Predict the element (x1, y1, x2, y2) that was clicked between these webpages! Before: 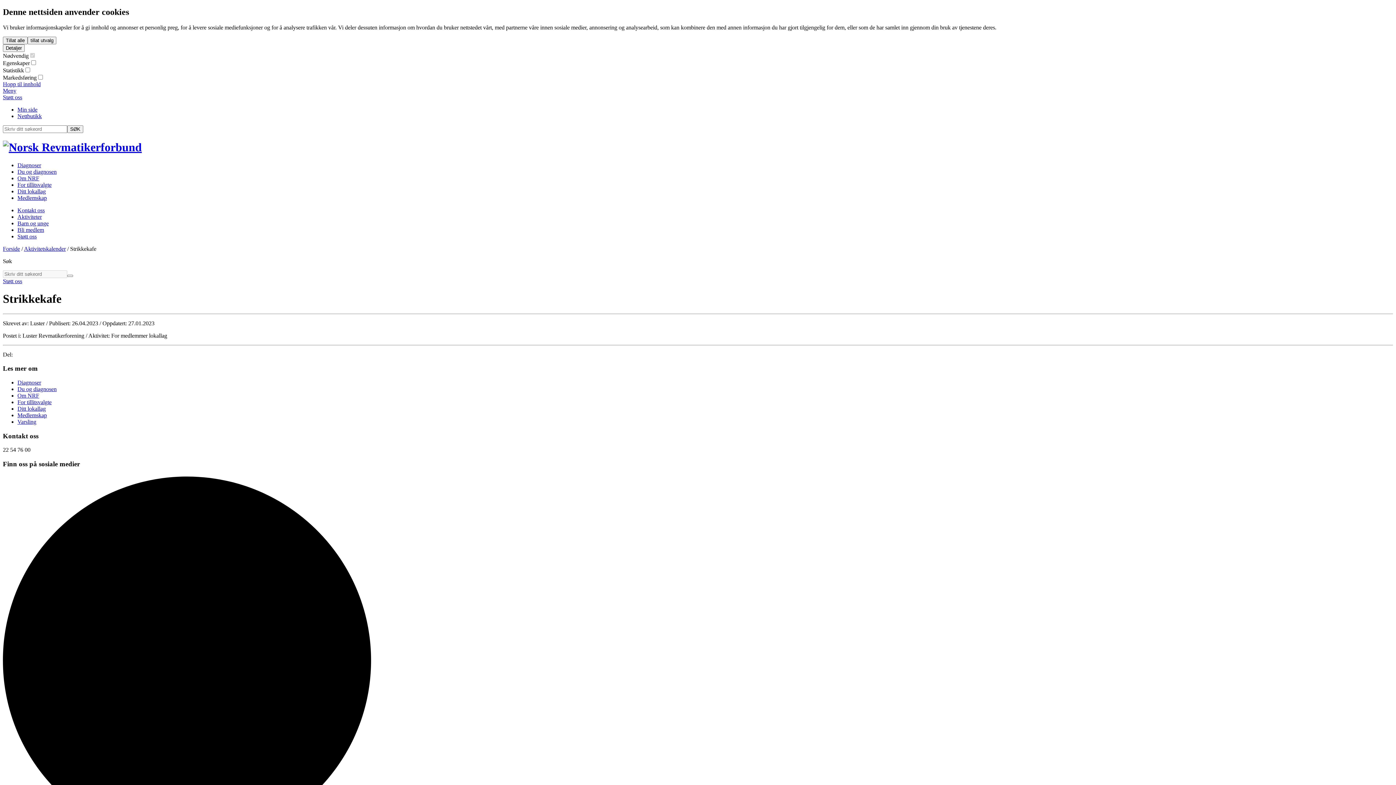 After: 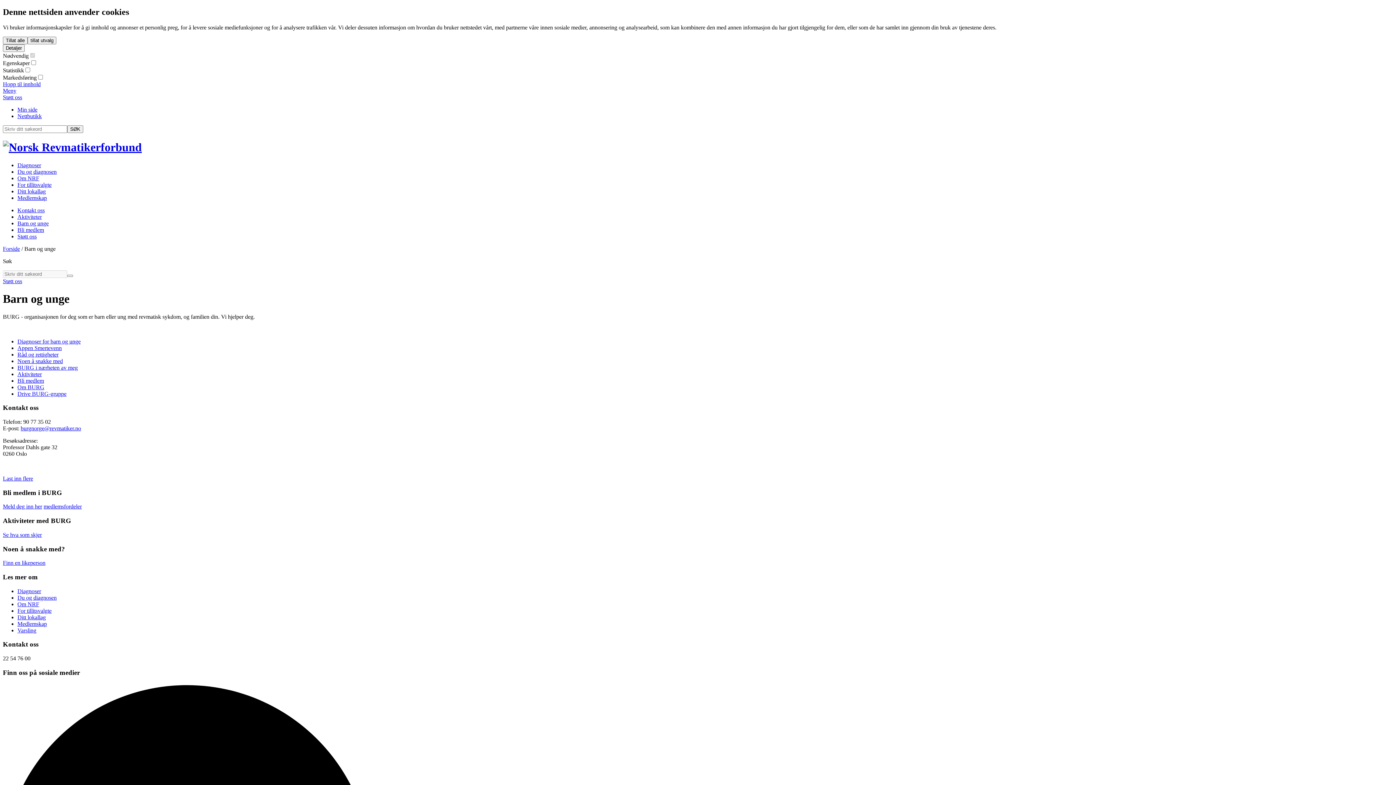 Action: label: Barn og unge bbox: (17, 220, 48, 226)